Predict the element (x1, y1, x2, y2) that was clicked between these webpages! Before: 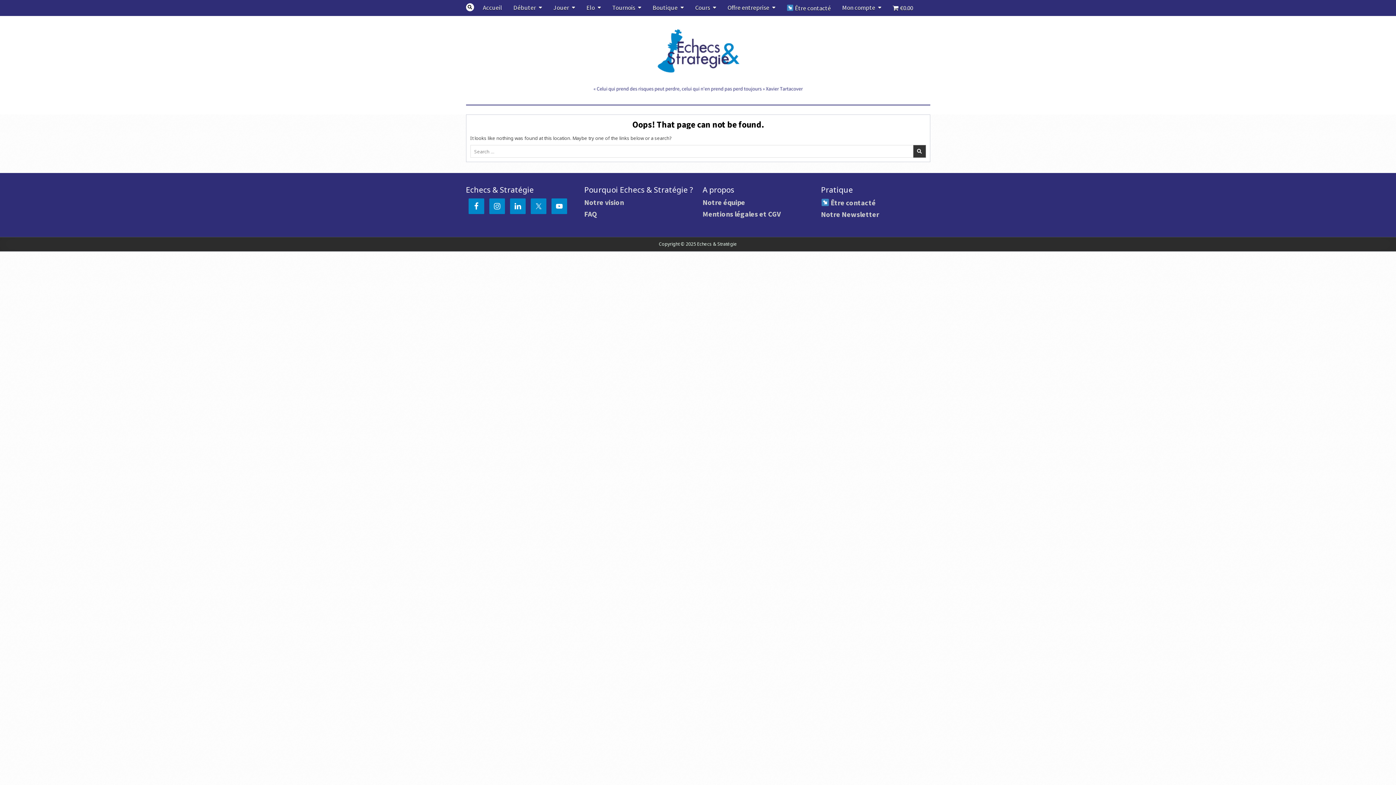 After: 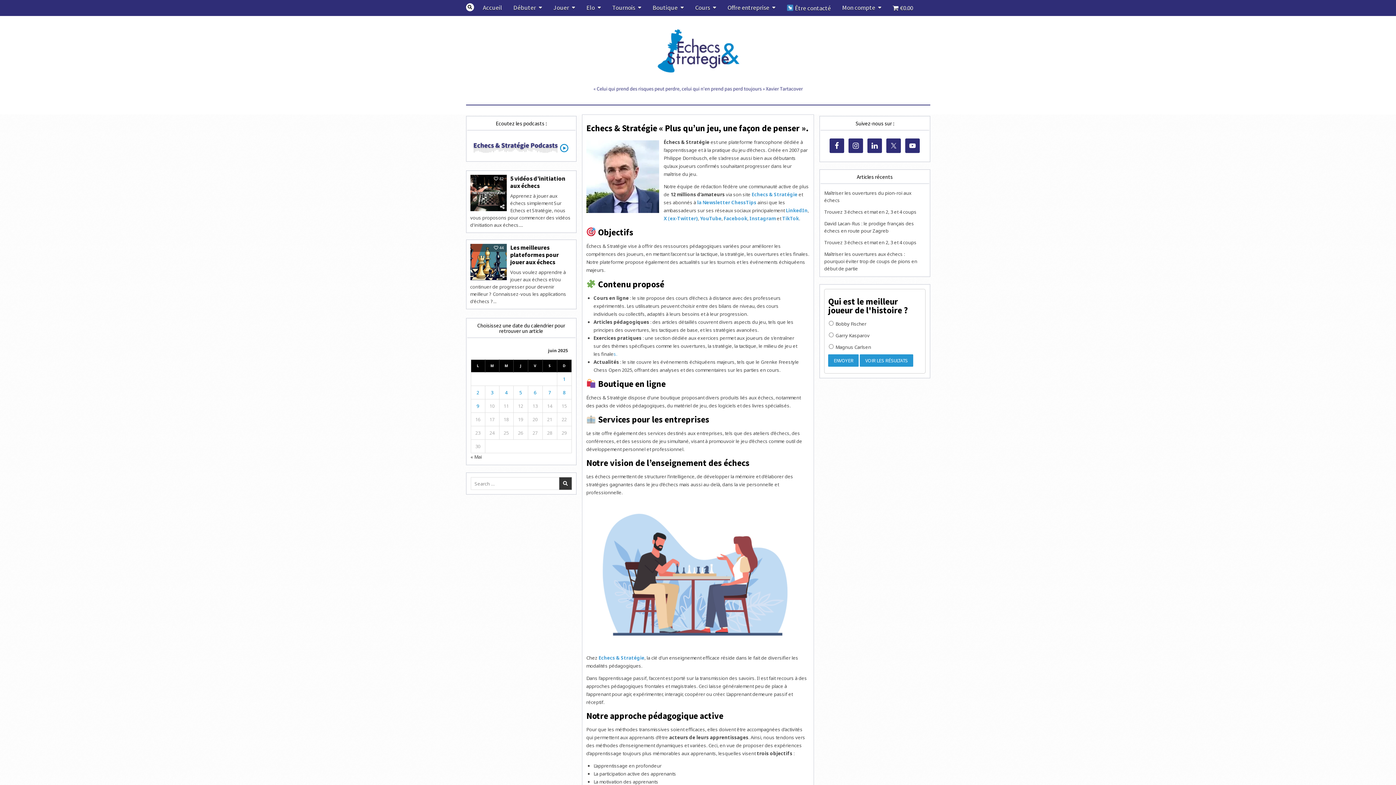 Action: bbox: (584, 197, 624, 206) label: Notre vision